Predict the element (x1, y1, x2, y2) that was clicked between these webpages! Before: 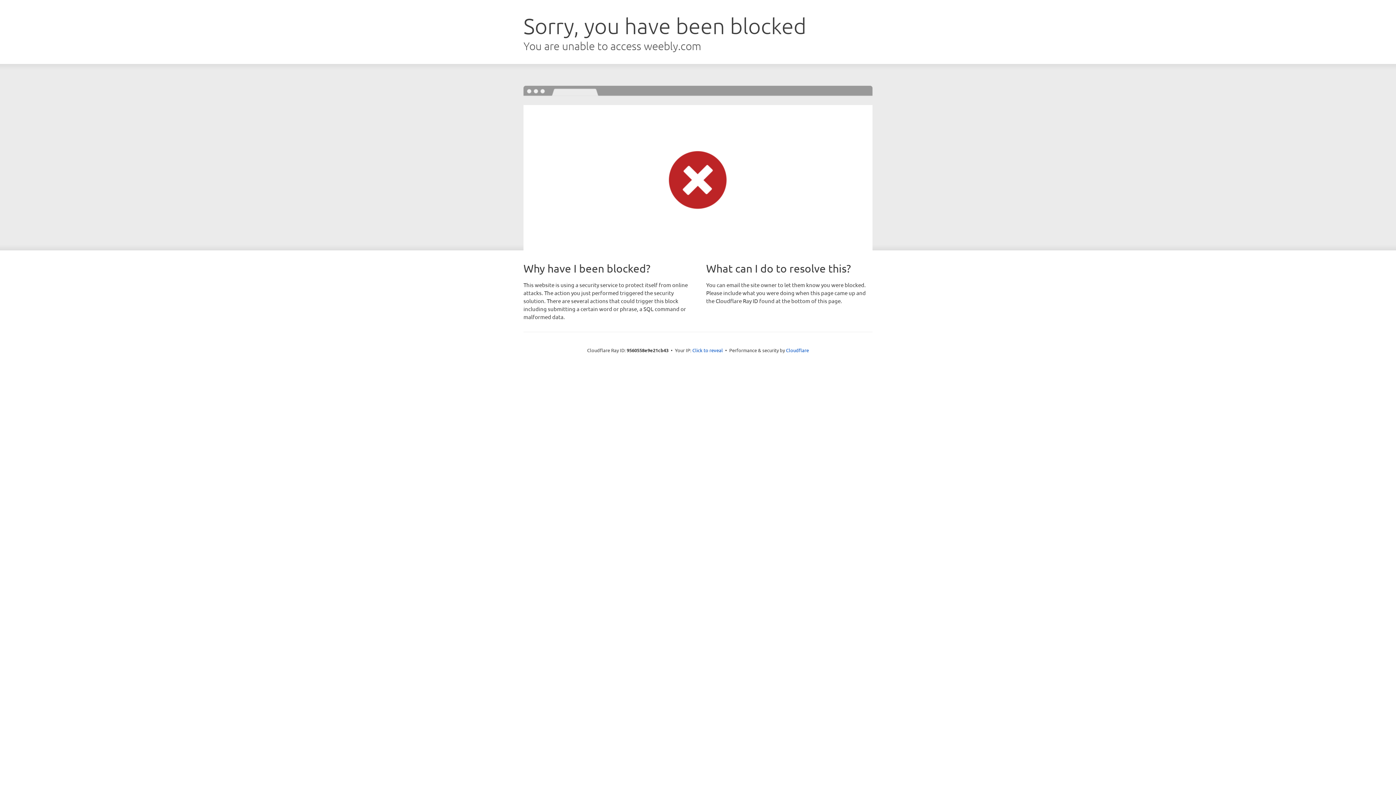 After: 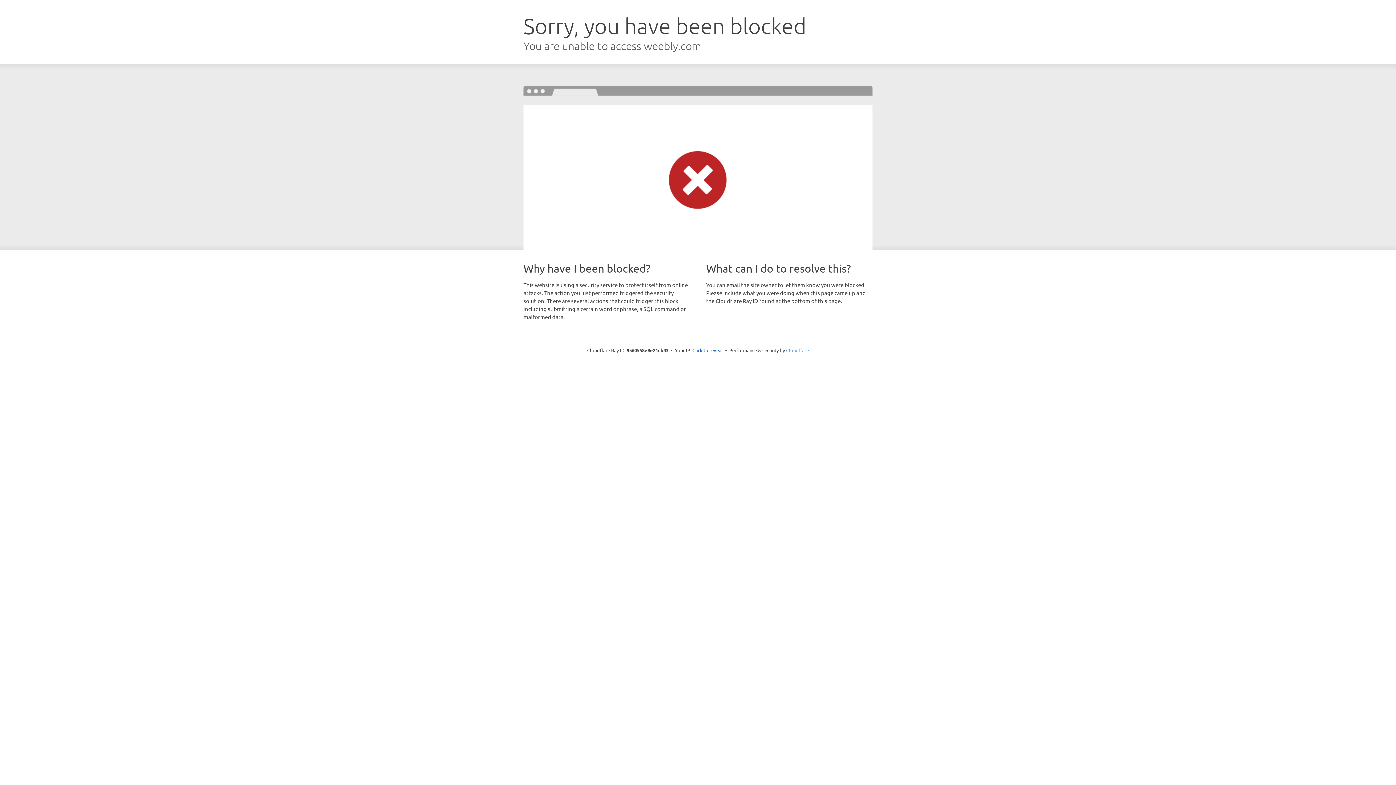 Action: label: Cloudflare bbox: (786, 347, 809, 353)